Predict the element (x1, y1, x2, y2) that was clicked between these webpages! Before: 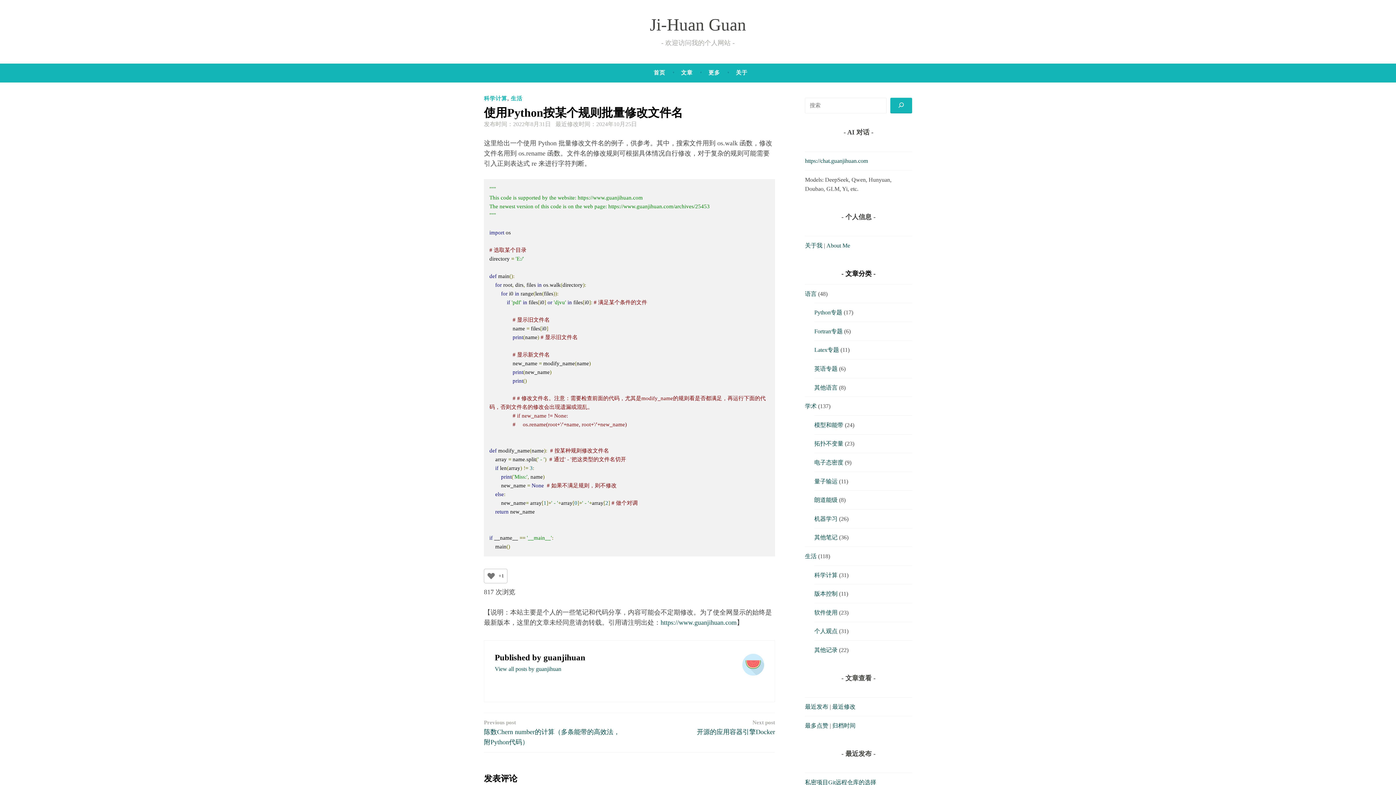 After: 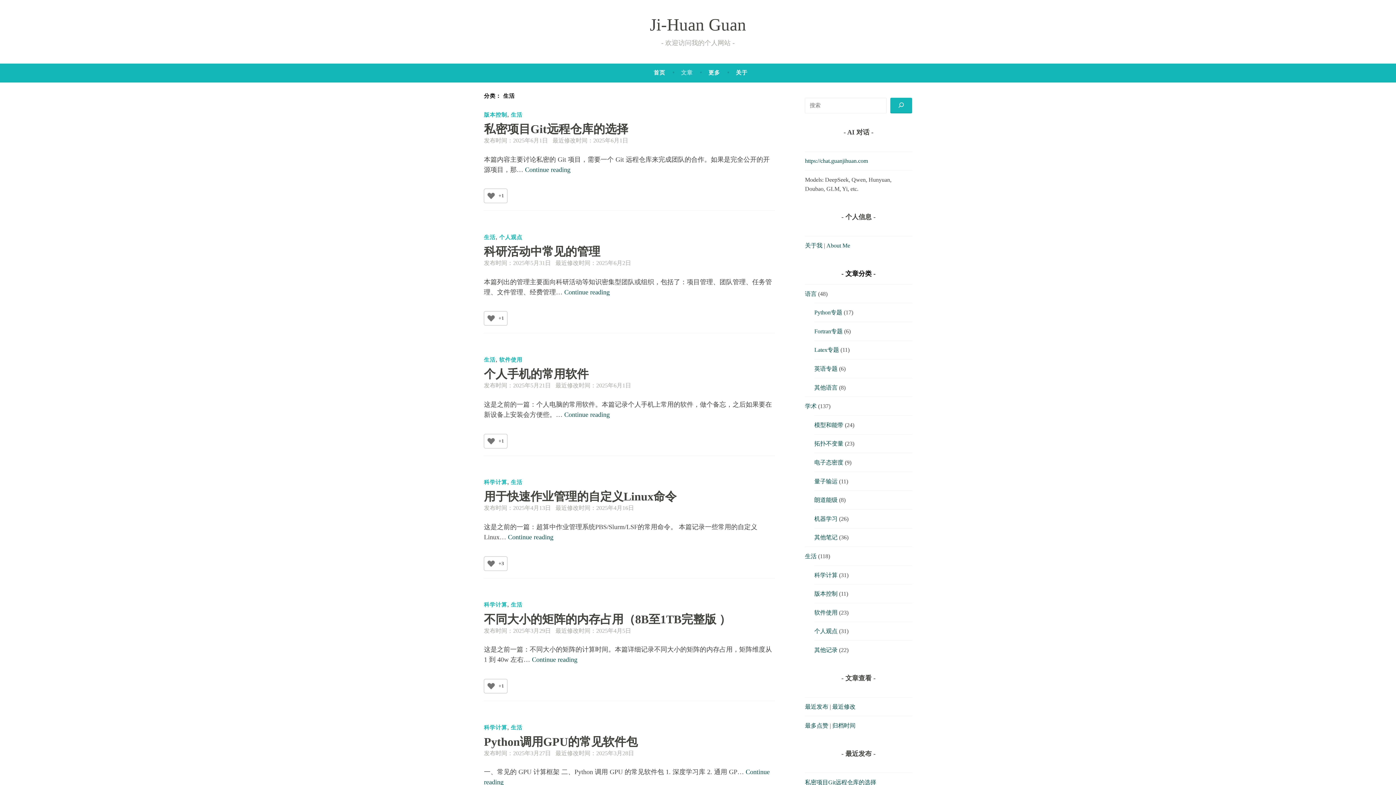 Action: bbox: (805, 553, 816, 559) label: 生活